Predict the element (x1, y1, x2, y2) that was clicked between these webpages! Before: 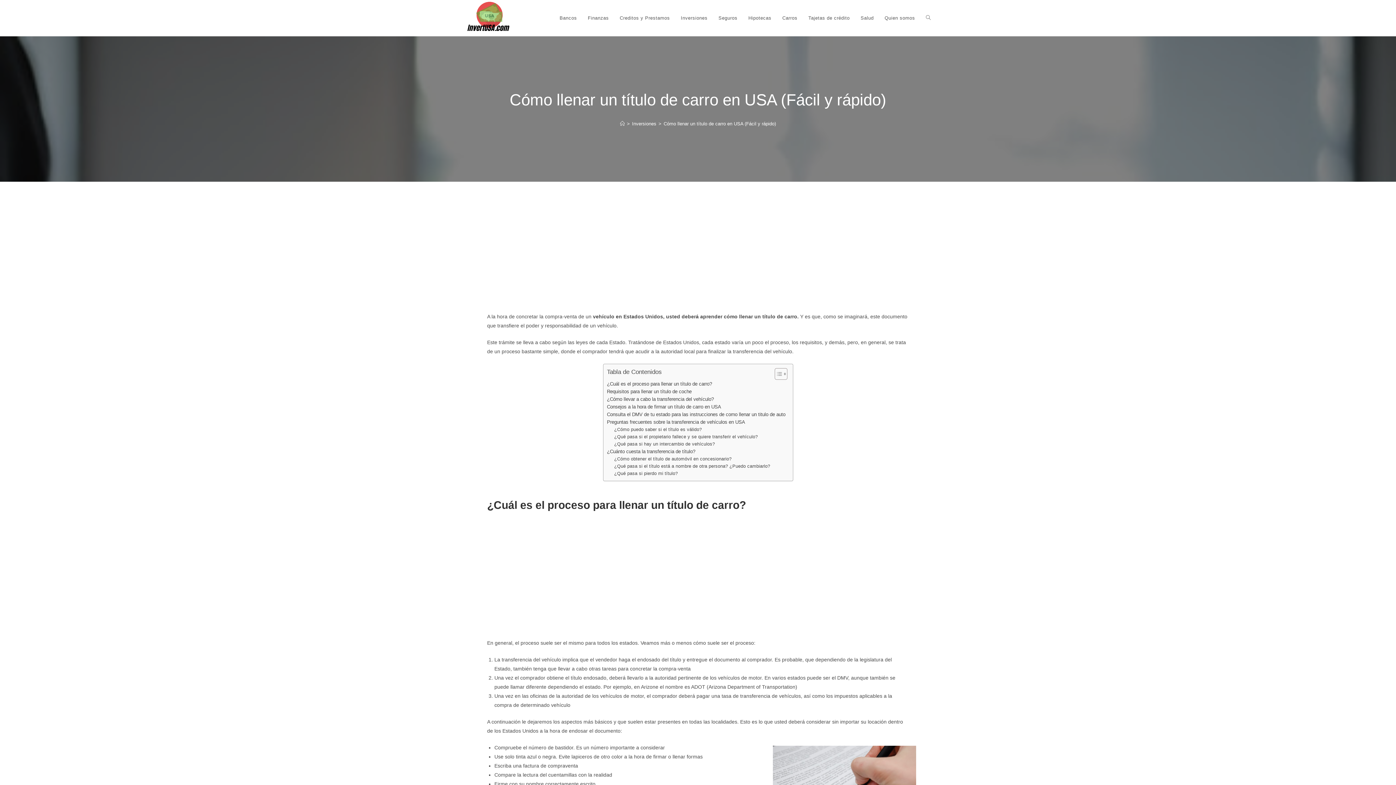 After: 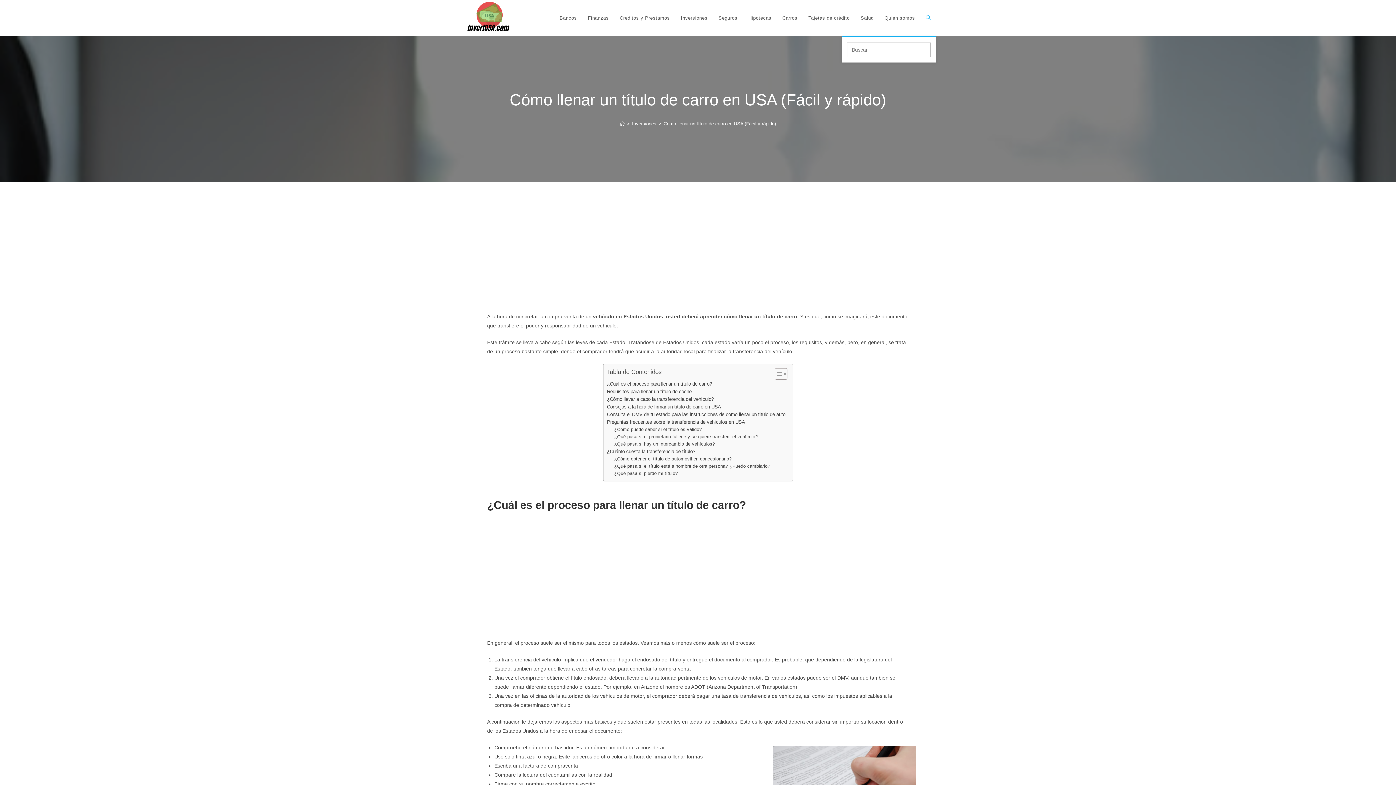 Action: label: Search website bbox: (920, 0, 936, 36)